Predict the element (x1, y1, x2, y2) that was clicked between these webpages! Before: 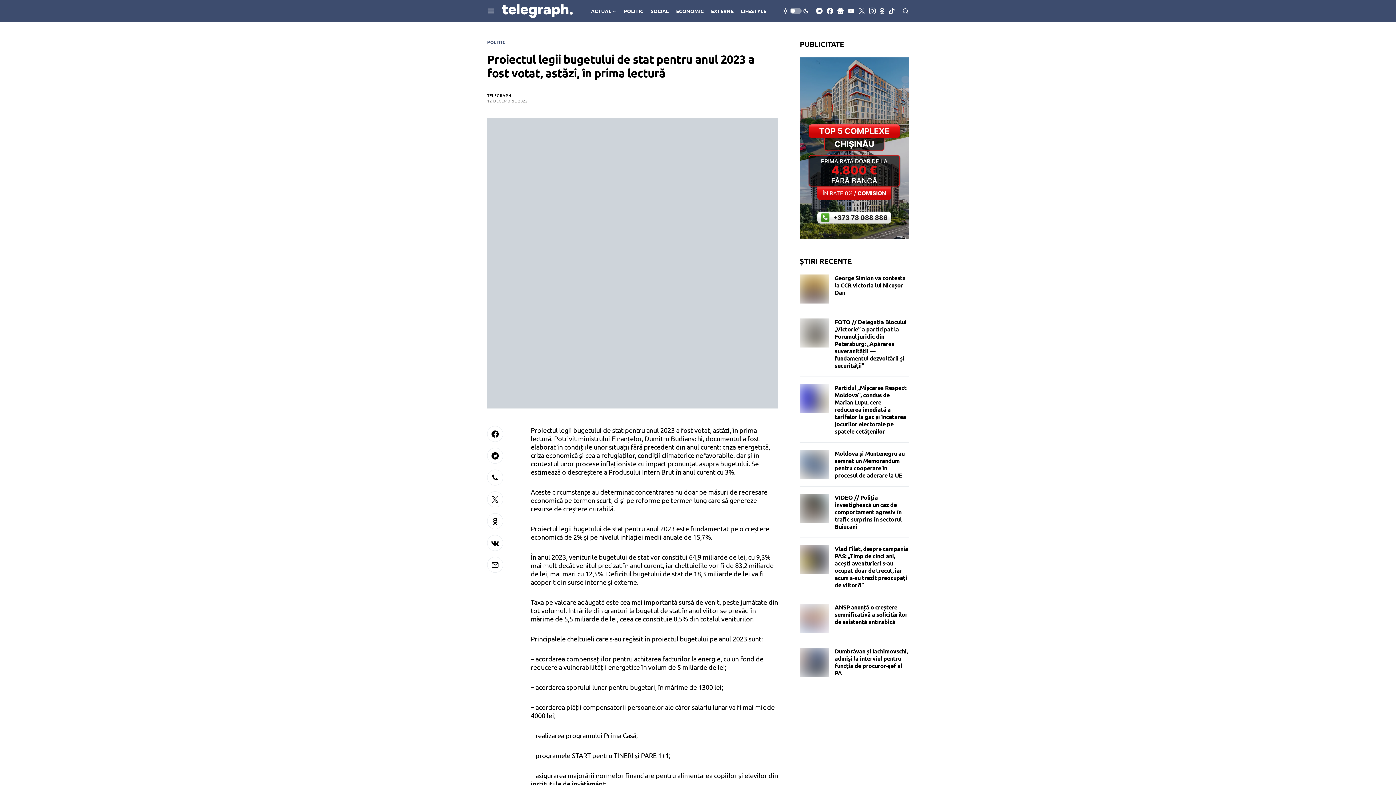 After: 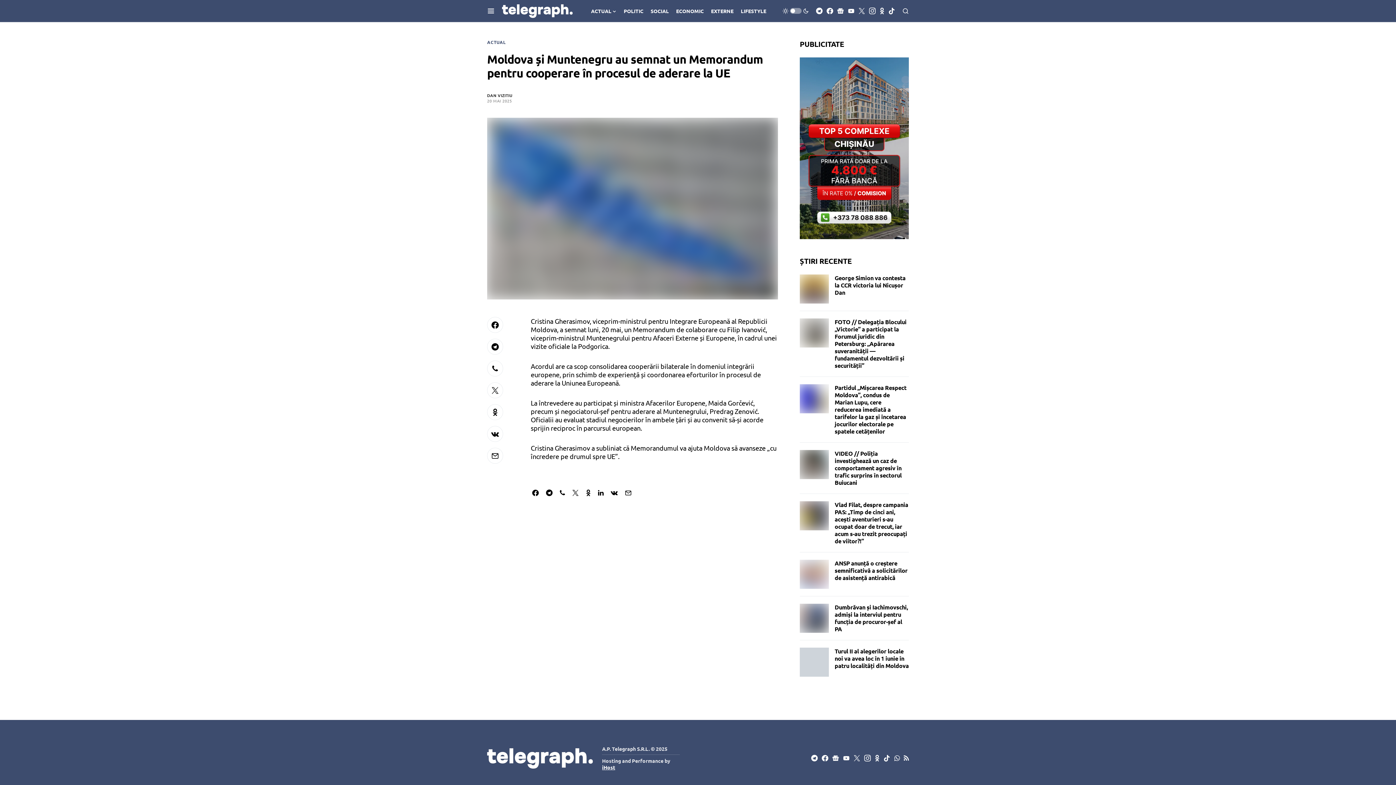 Action: label: Moldova și Muntenegru au semnat un Memorandum pentru cooperare în procesul de aderare la UE bbox: (834, 449, 904, 479)